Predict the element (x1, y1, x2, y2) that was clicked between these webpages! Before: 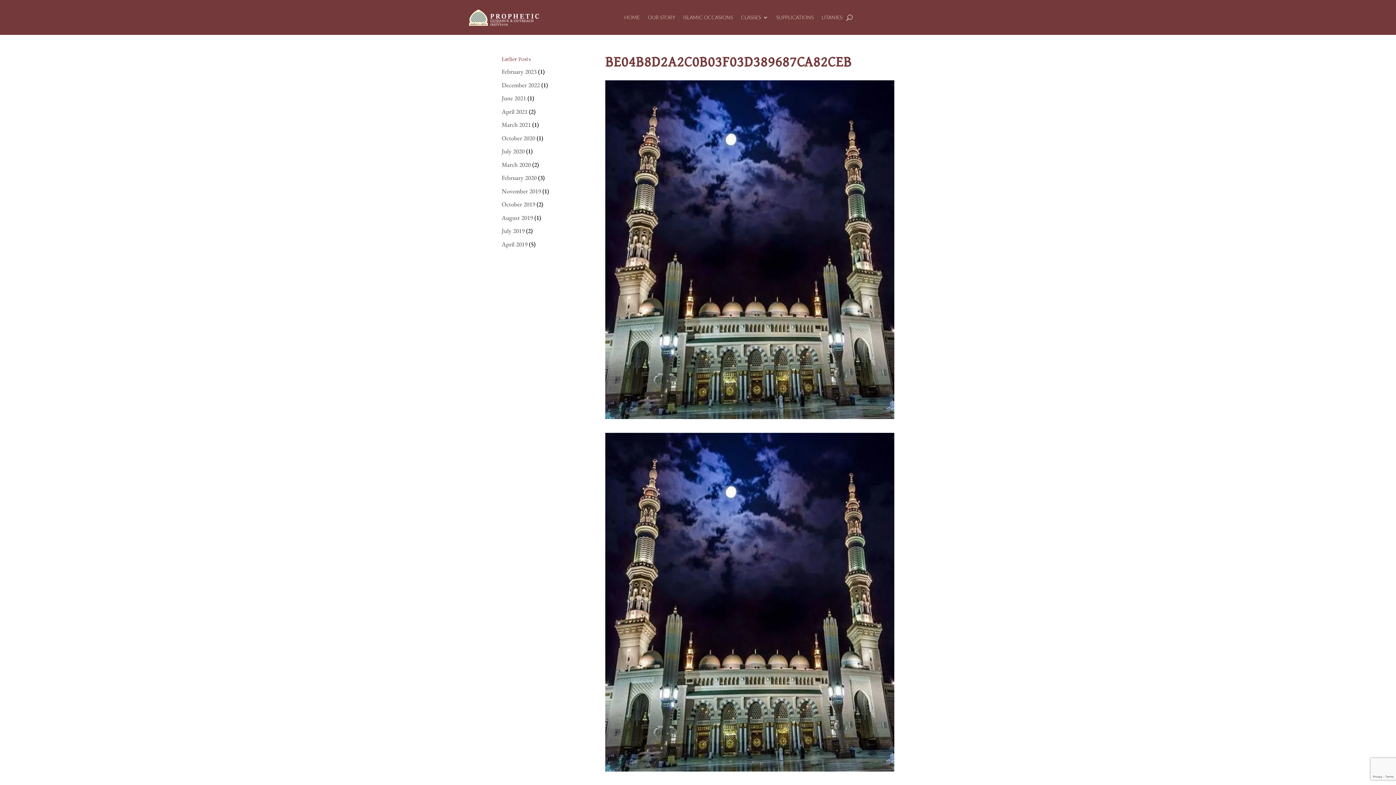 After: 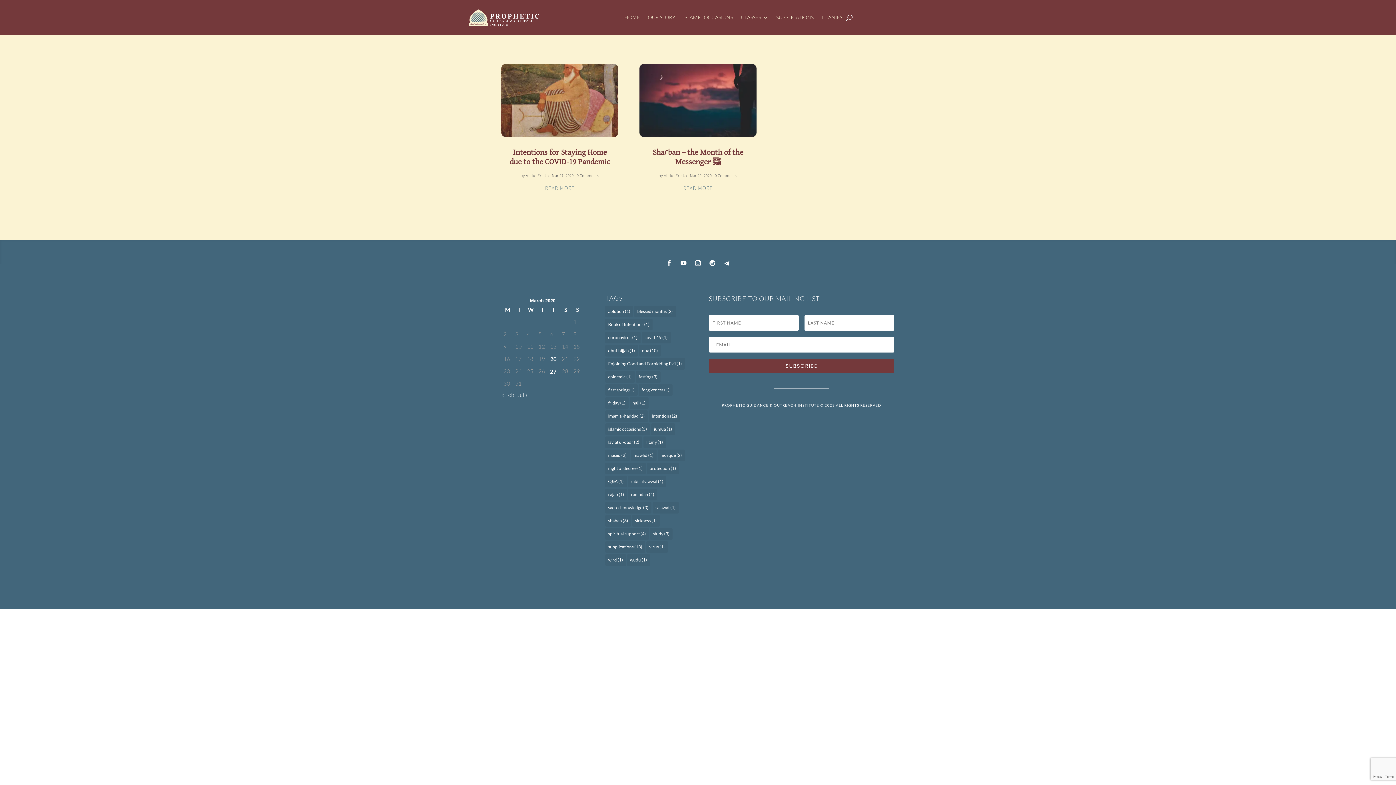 Action: bbox: (501, 160, 530, 168) label: March 2020